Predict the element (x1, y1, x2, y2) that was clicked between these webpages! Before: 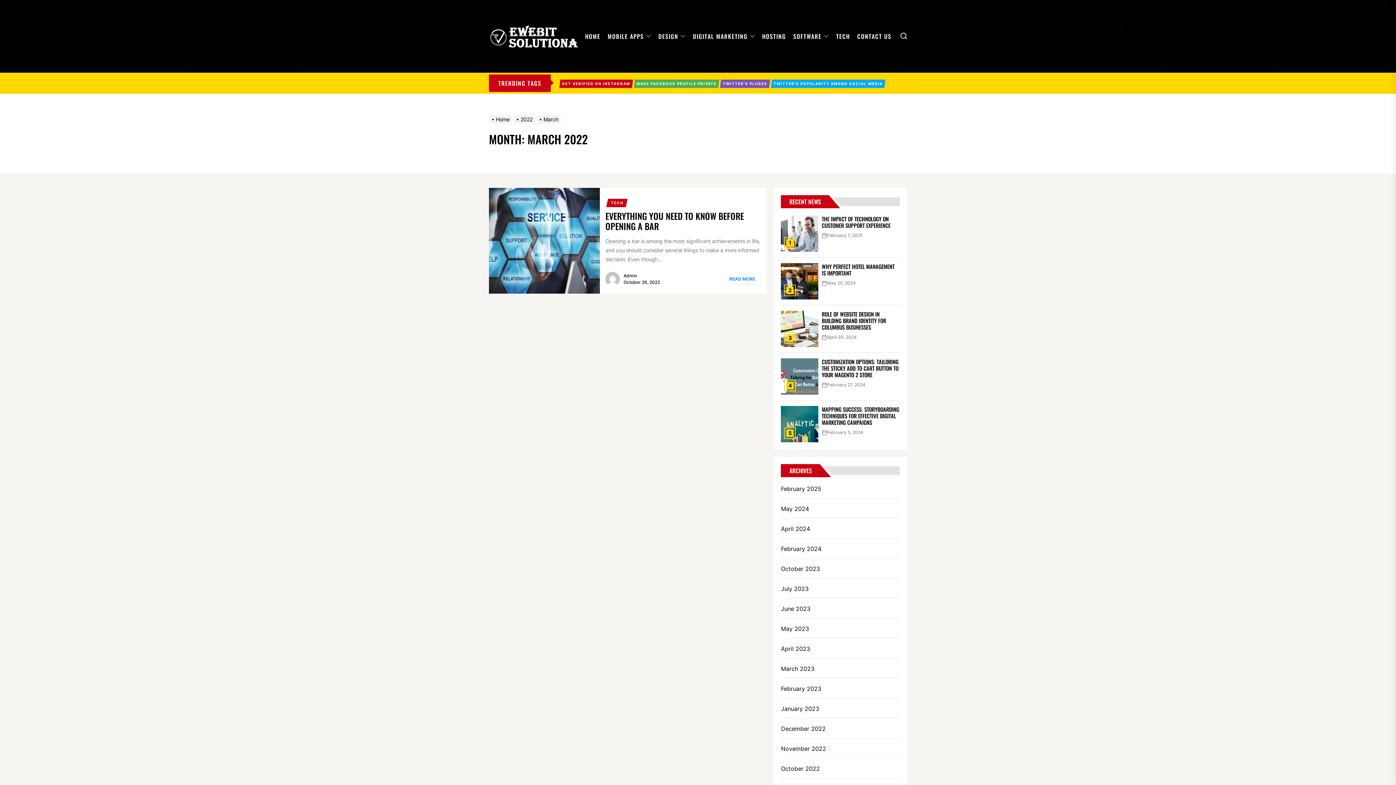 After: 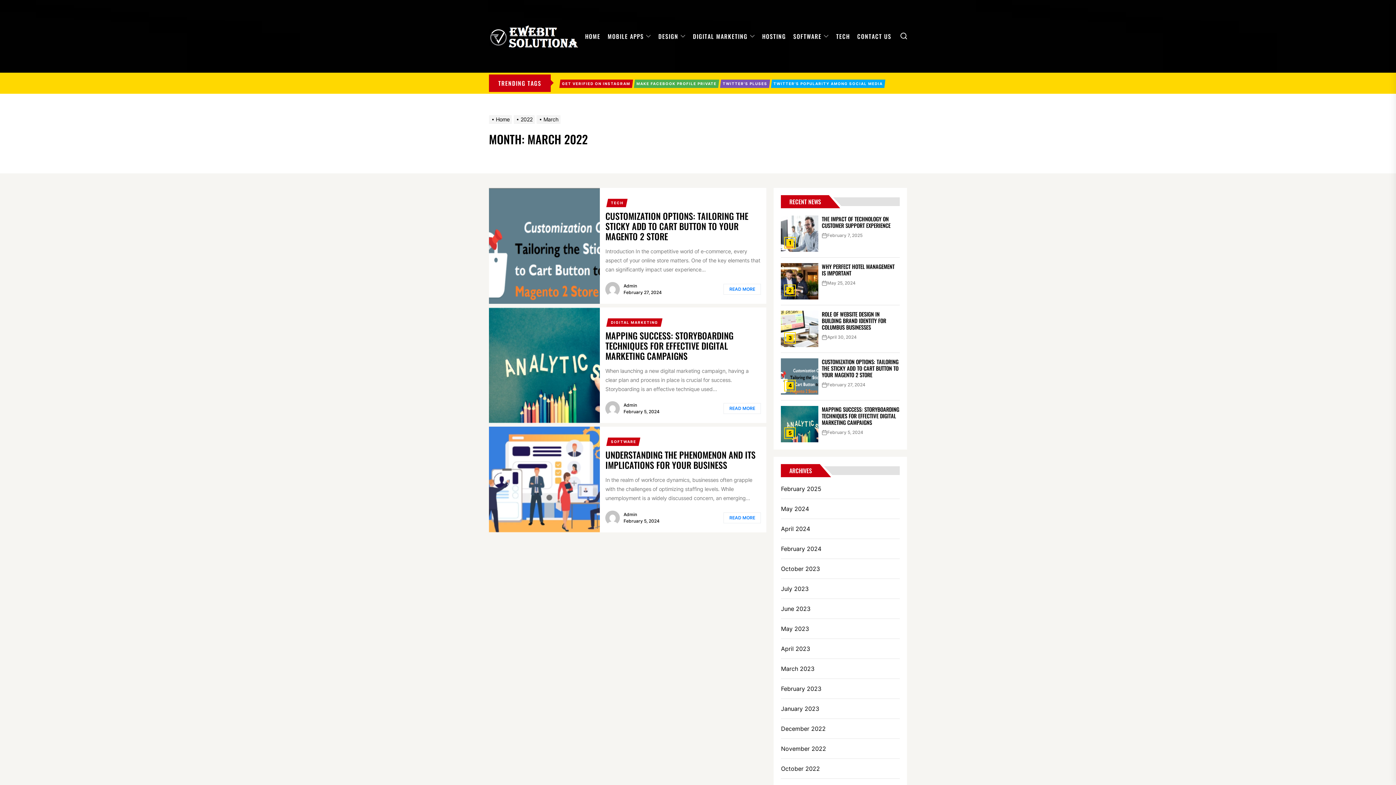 Action: bbox: (781, 544, 823, 553) label: February 2024